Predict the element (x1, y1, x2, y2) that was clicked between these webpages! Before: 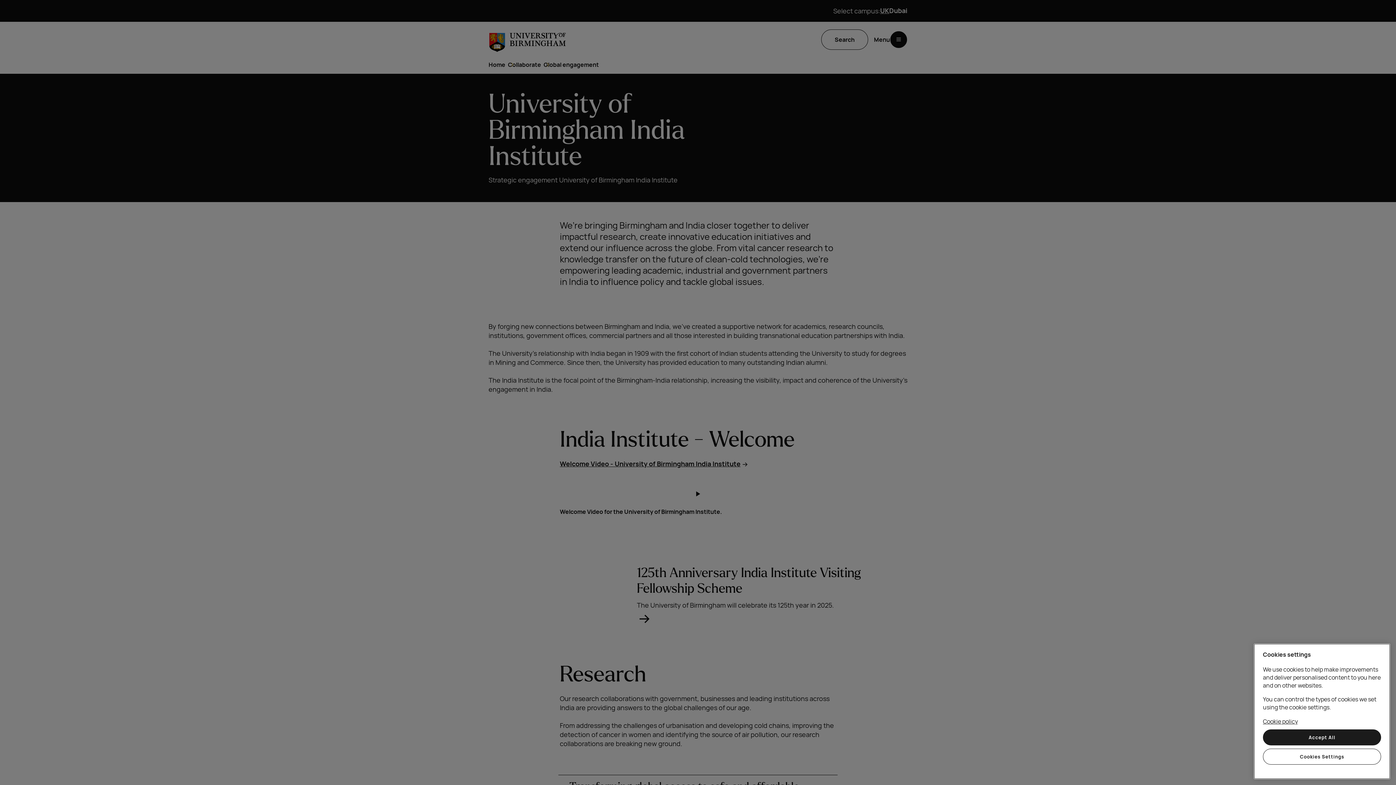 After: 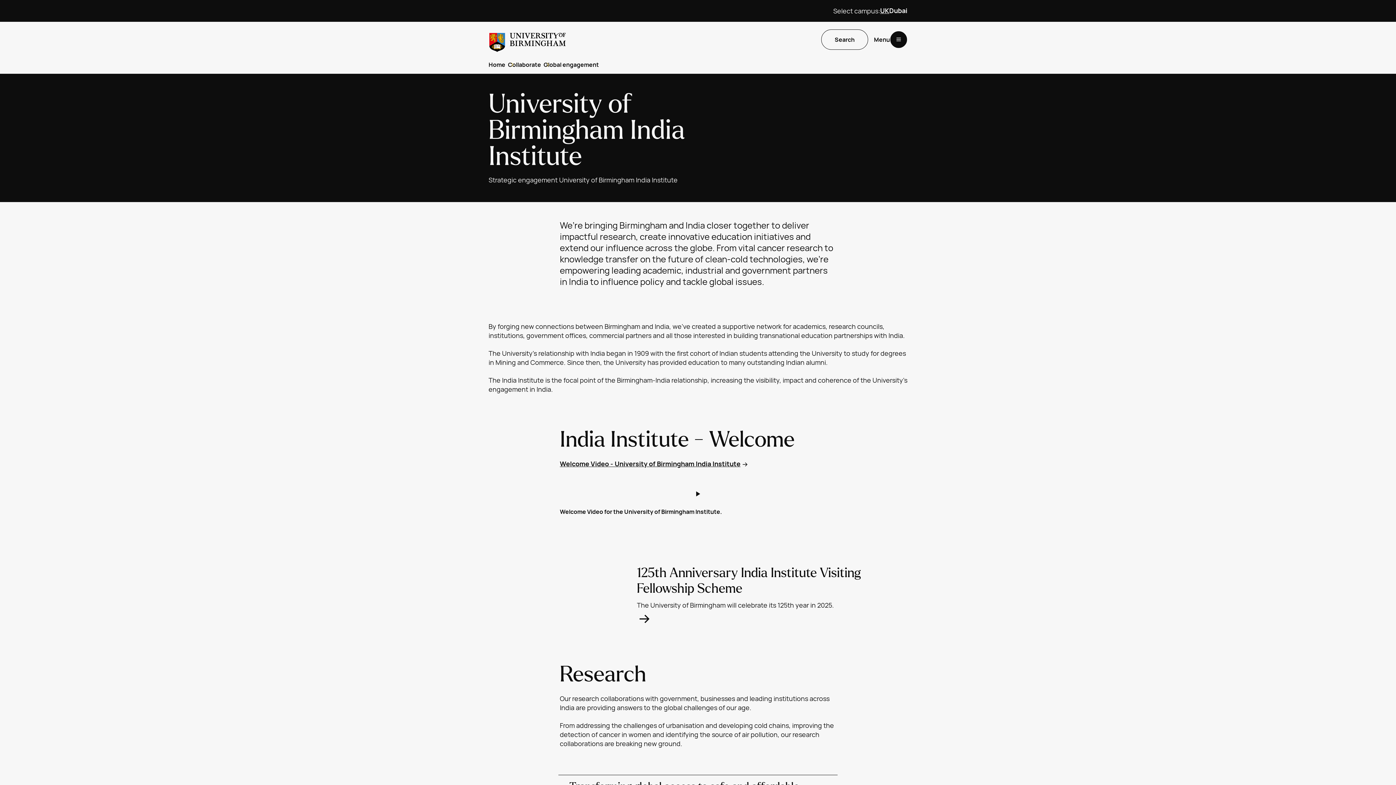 Action: bbox: (1263, 729, 1381, 745) label: Accept All